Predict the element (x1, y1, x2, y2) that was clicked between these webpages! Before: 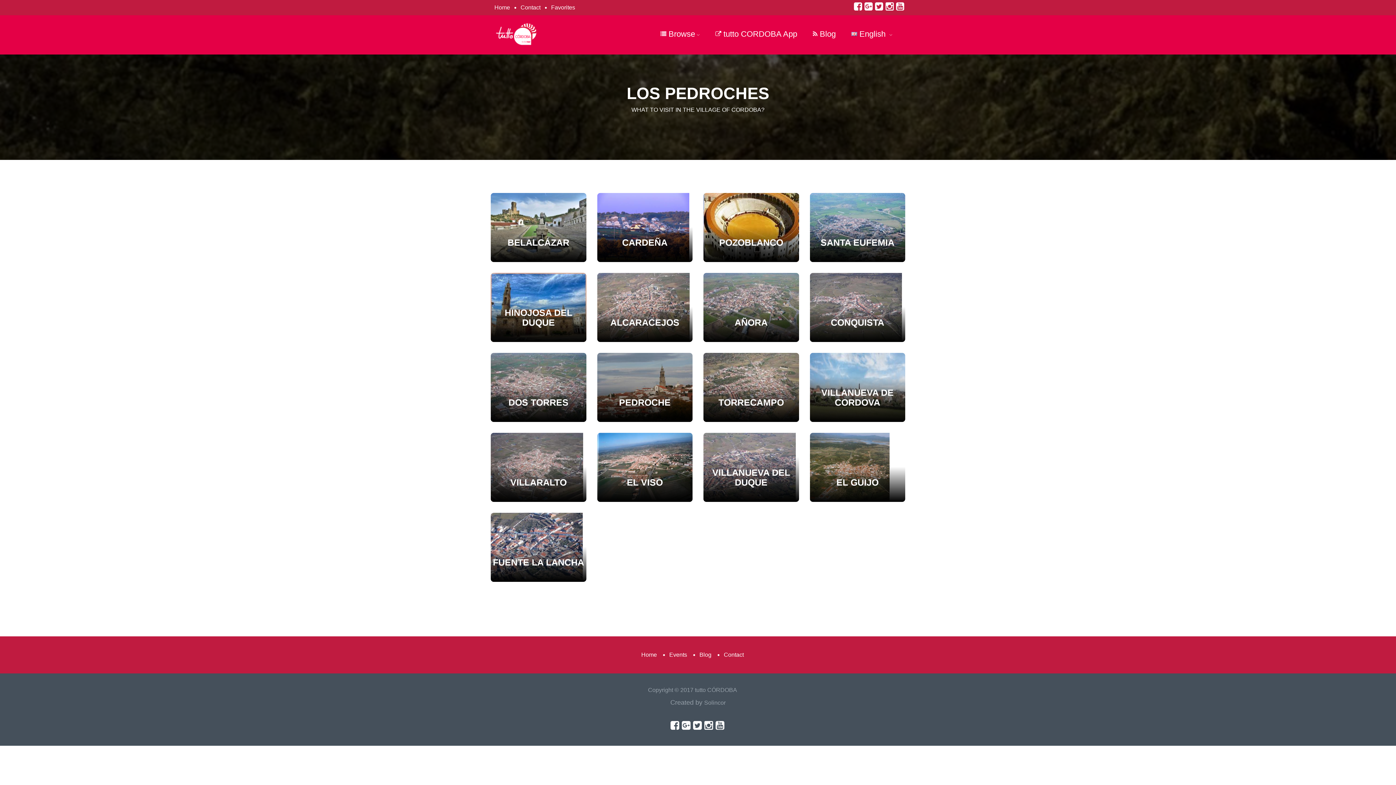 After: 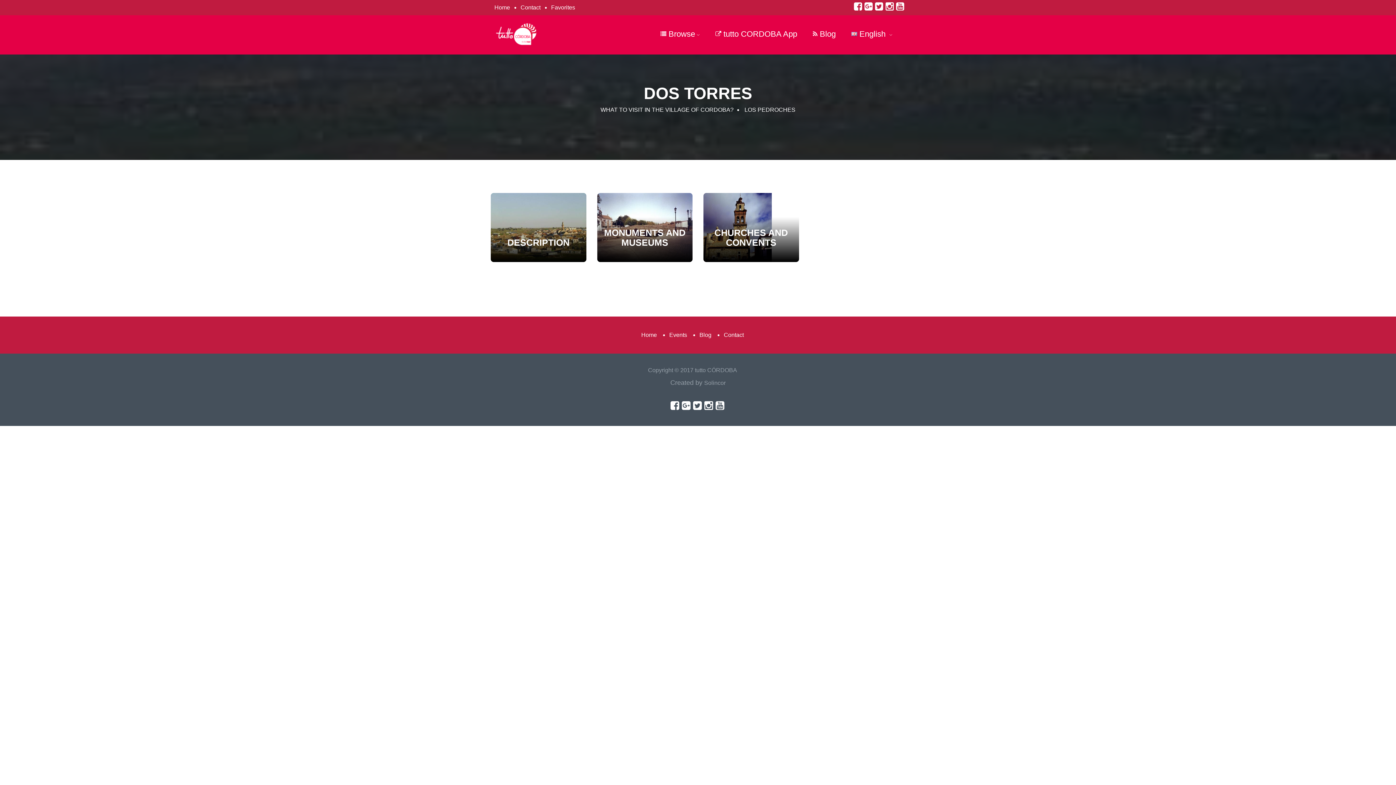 Action: bbox: (490, 353, 586, 422)